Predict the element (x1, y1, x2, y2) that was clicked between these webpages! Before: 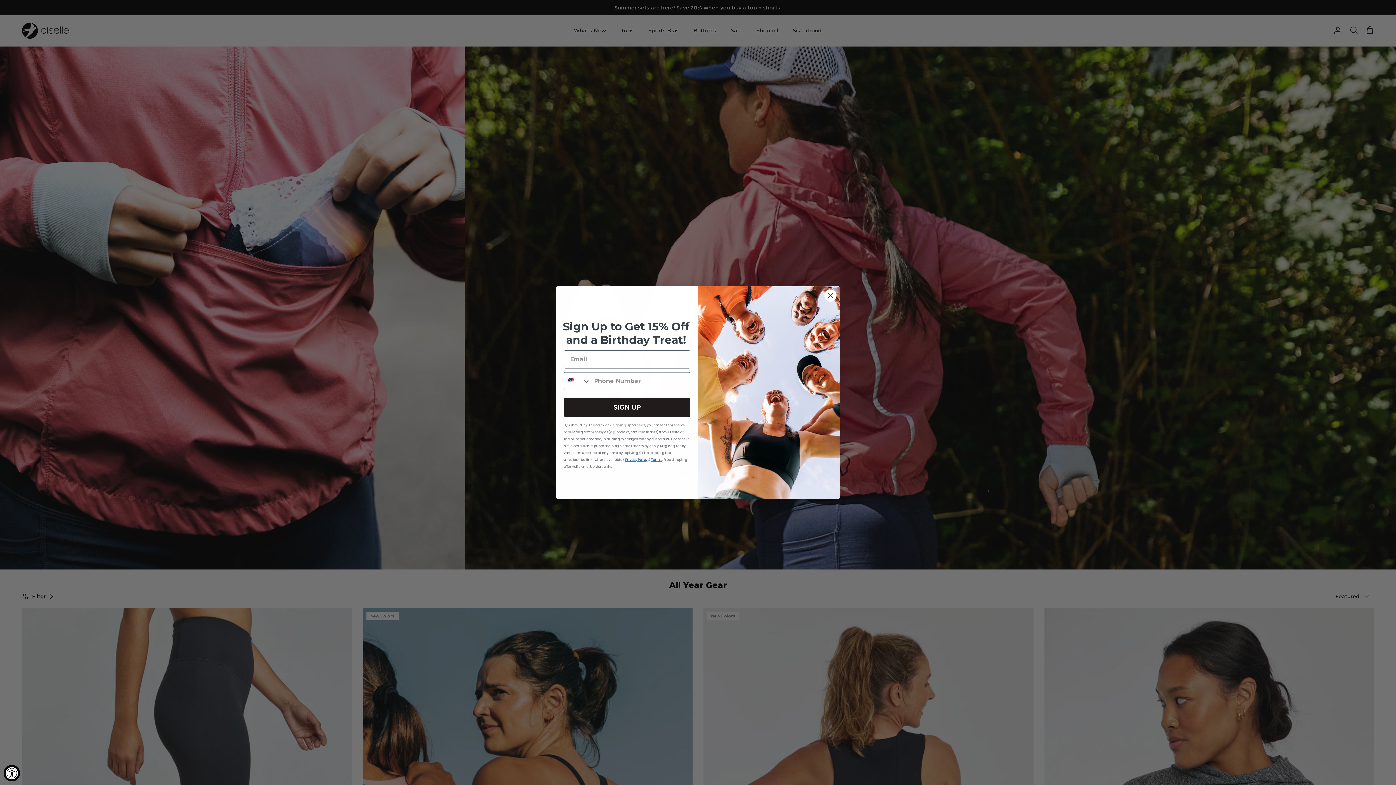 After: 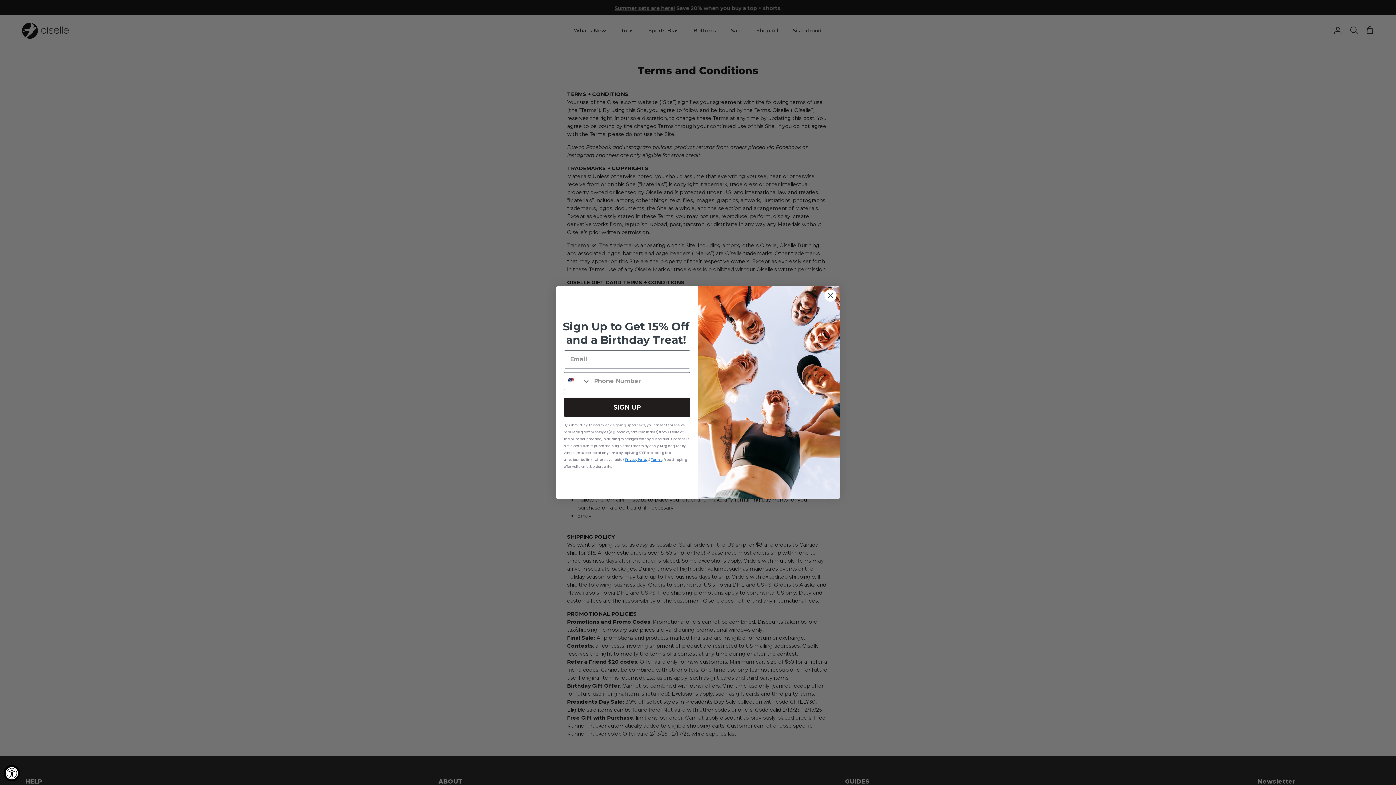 Action: label: Terms bbox: (651, 457, 662, 462)